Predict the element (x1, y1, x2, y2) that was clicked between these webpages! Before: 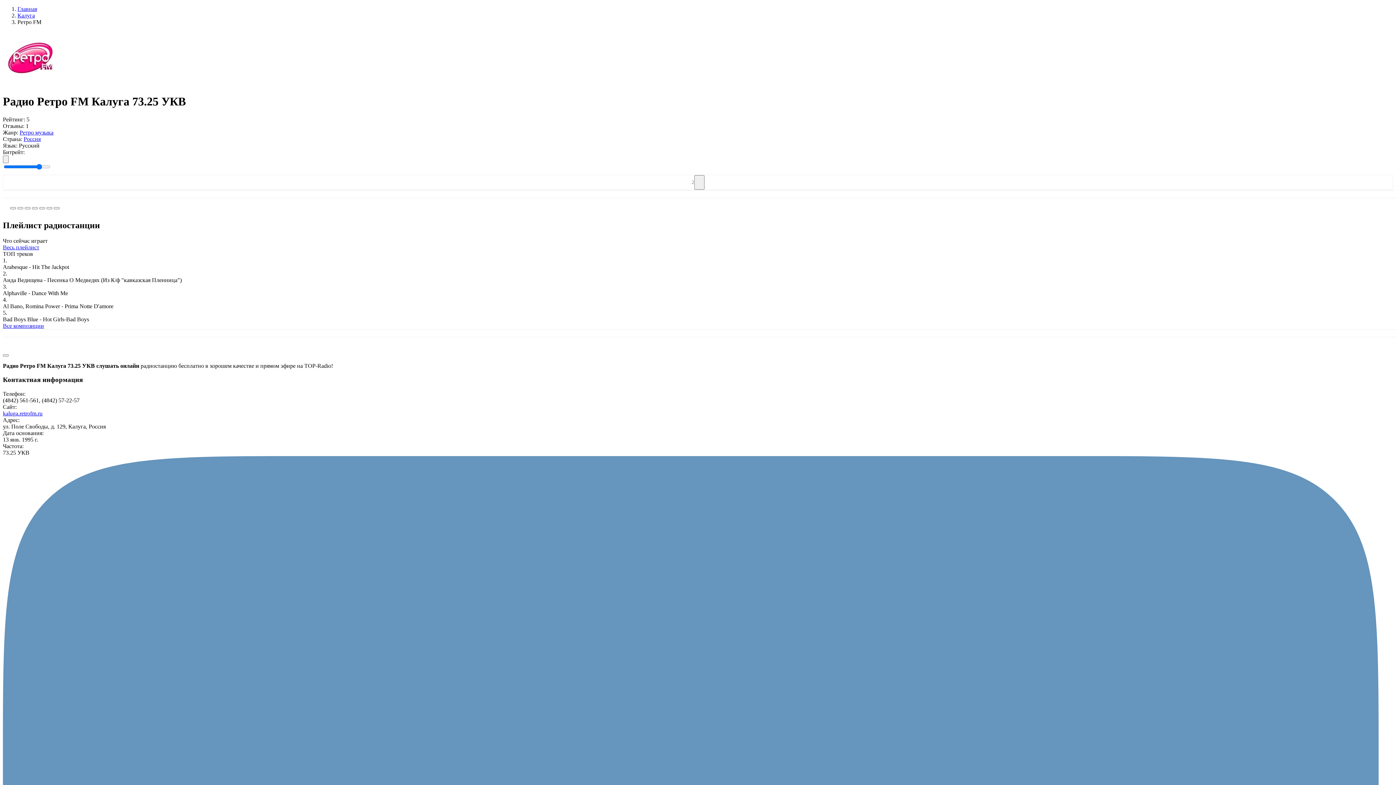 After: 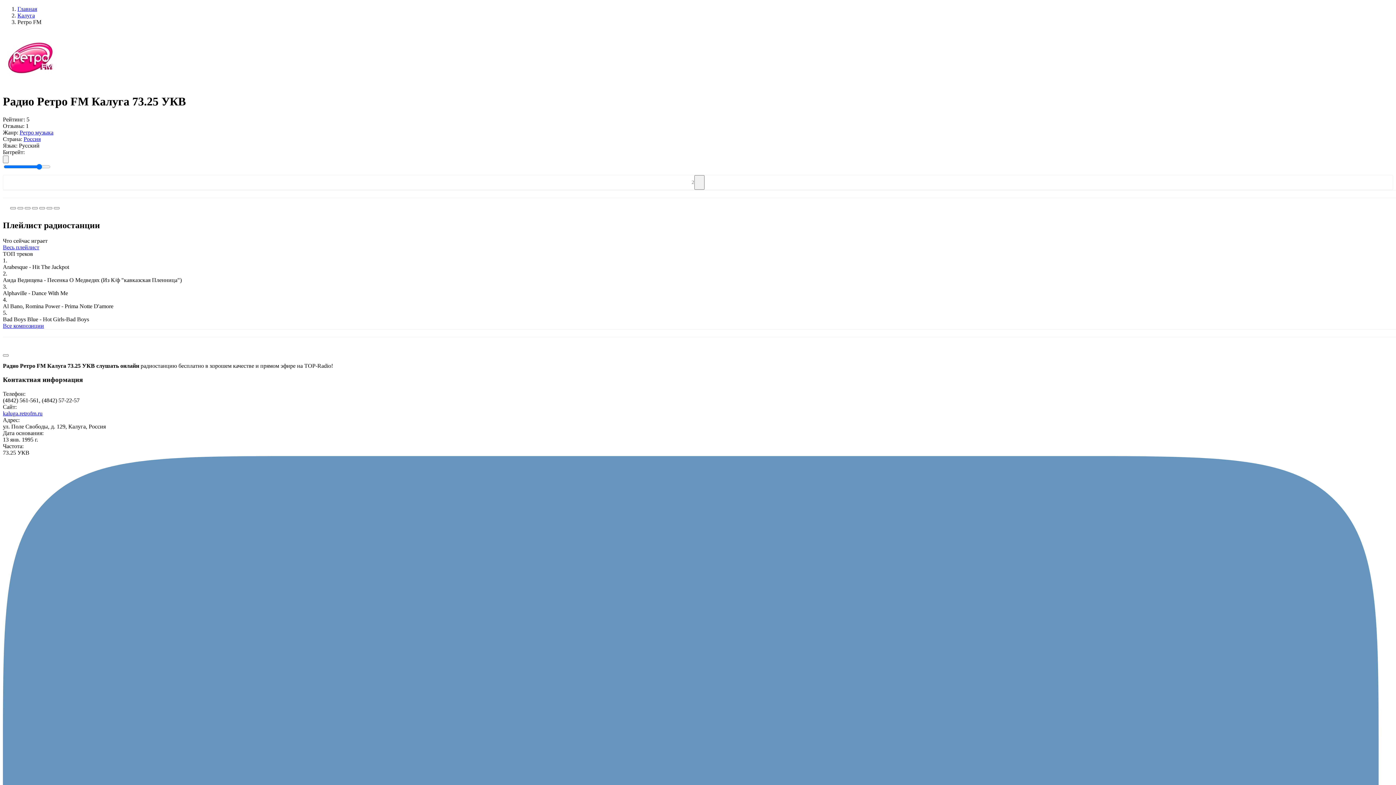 Action: bbox: (2, 244, 39, 250) label: Весь плейлист